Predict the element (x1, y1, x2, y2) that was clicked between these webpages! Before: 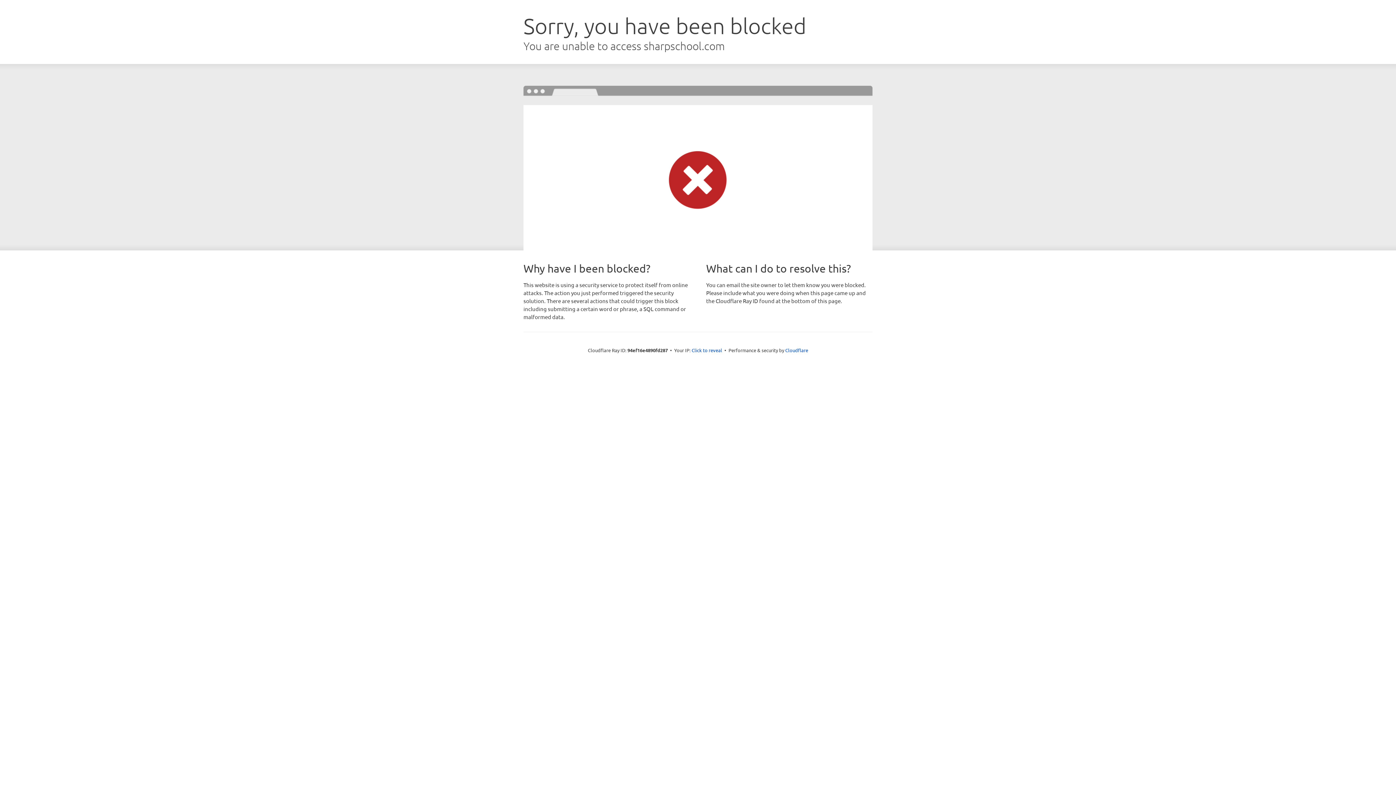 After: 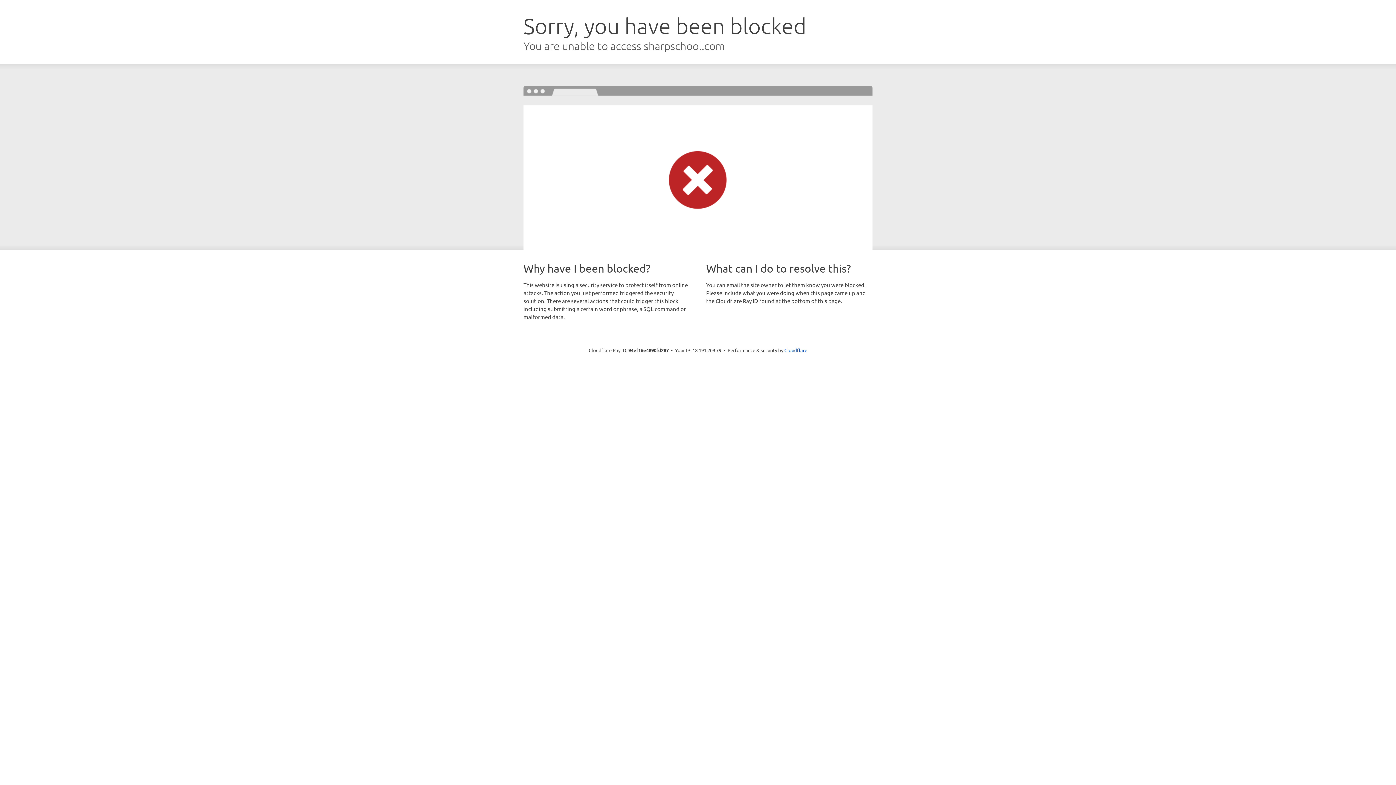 Action: bbox: (691, 346, 722, 353) label: Click to reveal